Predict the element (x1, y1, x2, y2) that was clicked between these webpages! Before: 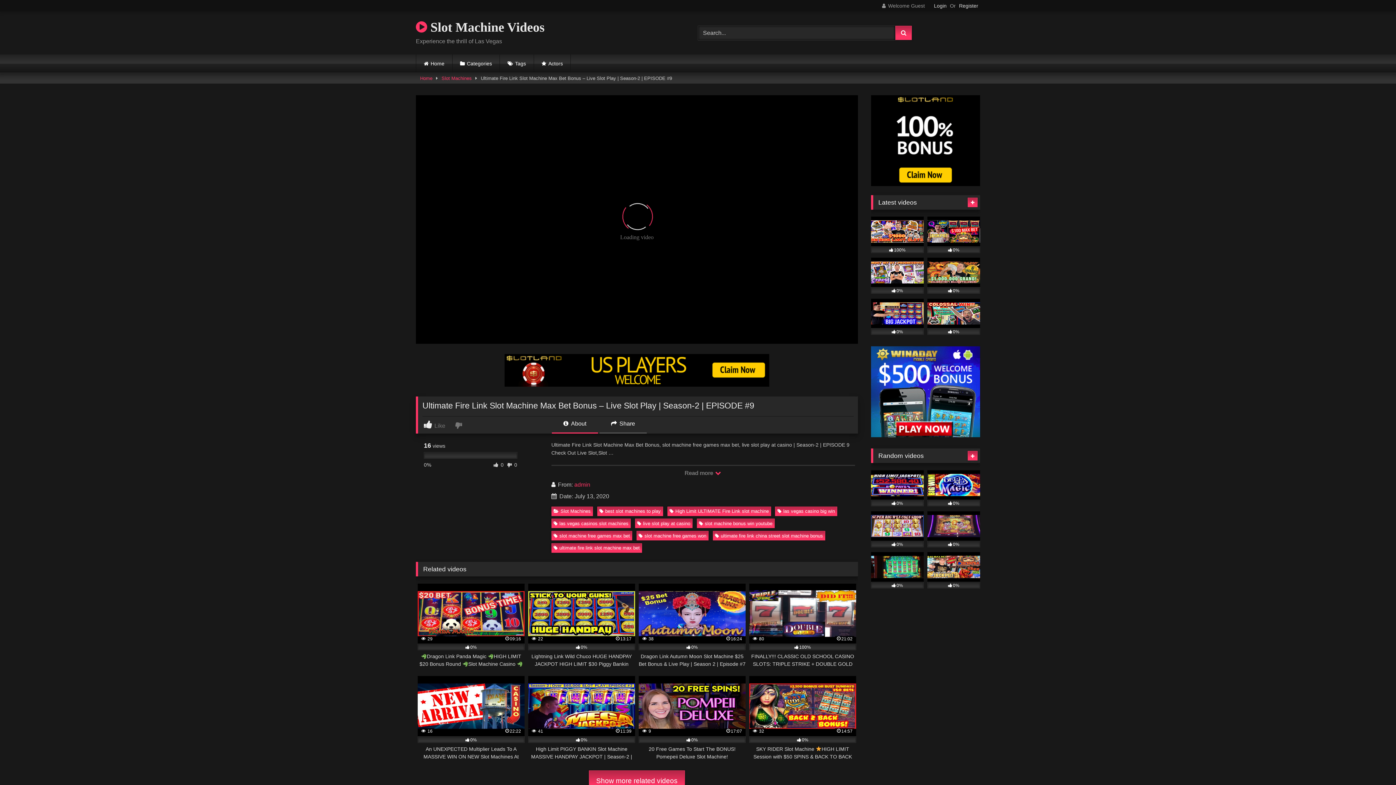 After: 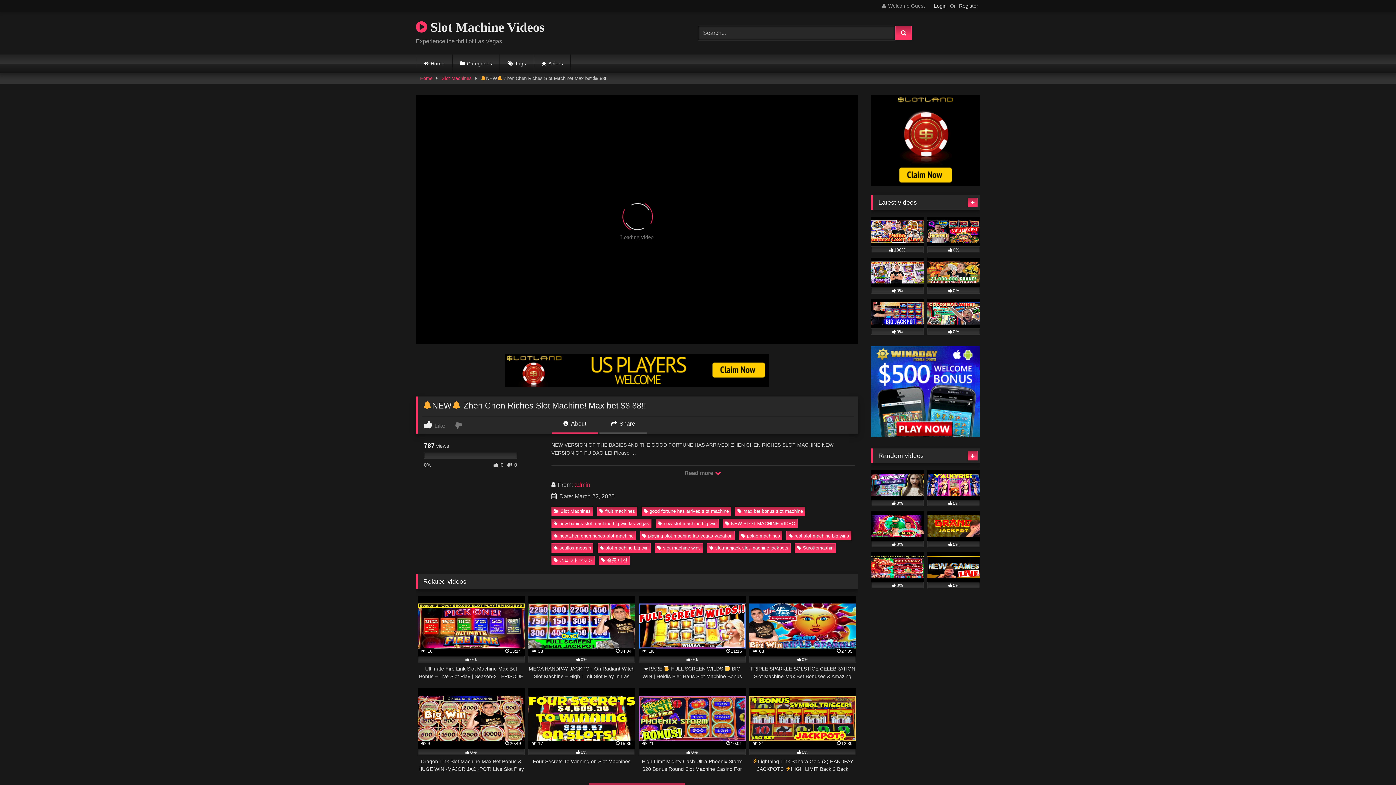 Action: bbox: (927, 511, 980, 547) label: 0%